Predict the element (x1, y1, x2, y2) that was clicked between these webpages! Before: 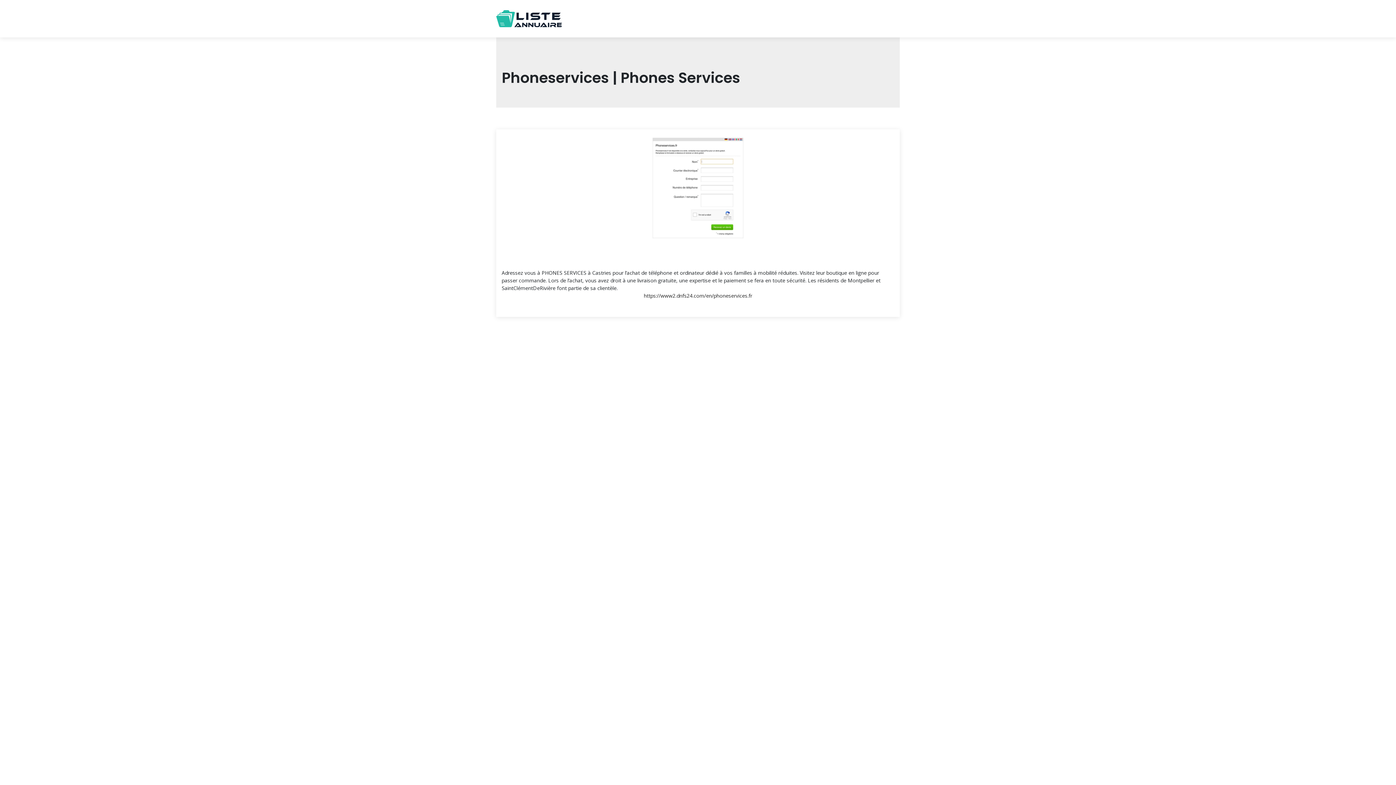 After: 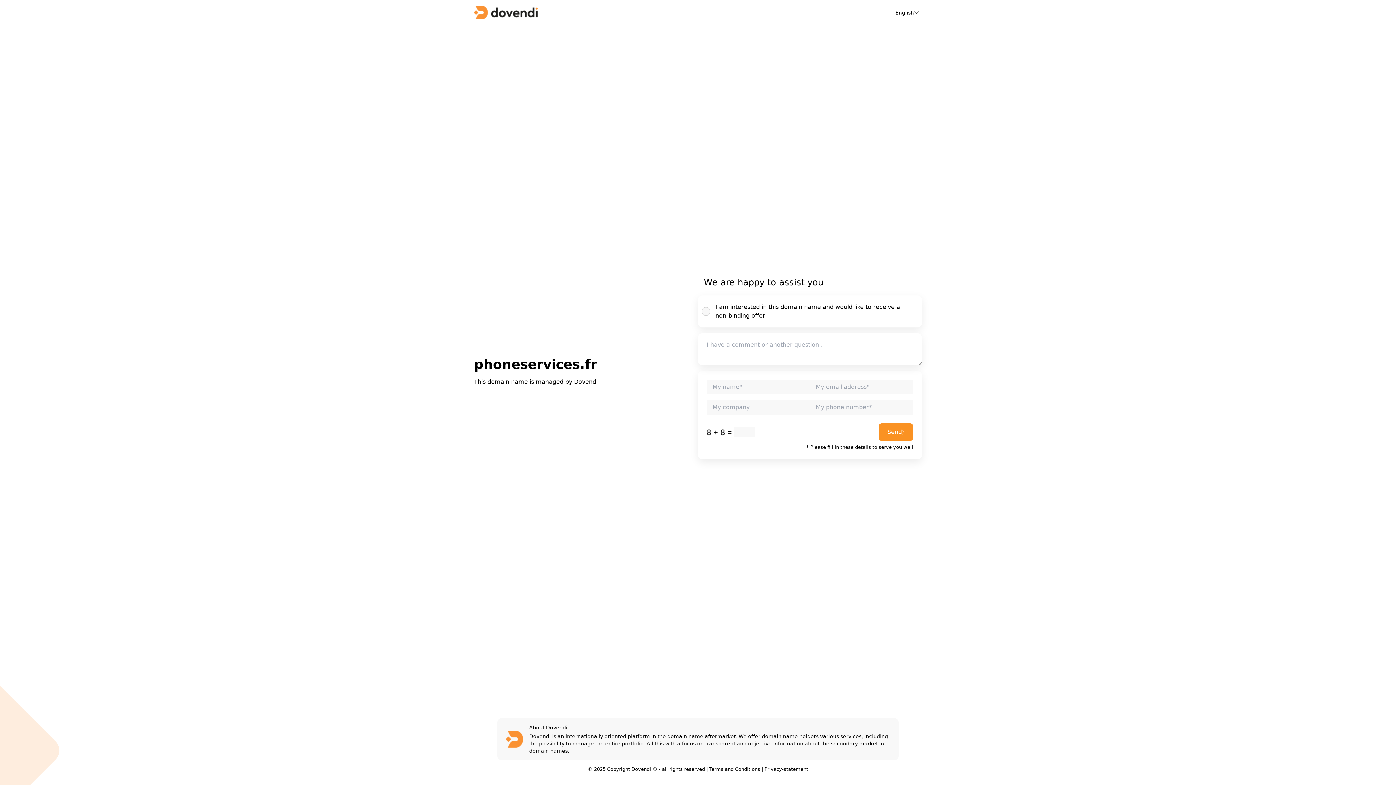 Action: bbox: (644, 292, 752, 299) label: https://www2.dnfs24.com/en/phoneservices.fr